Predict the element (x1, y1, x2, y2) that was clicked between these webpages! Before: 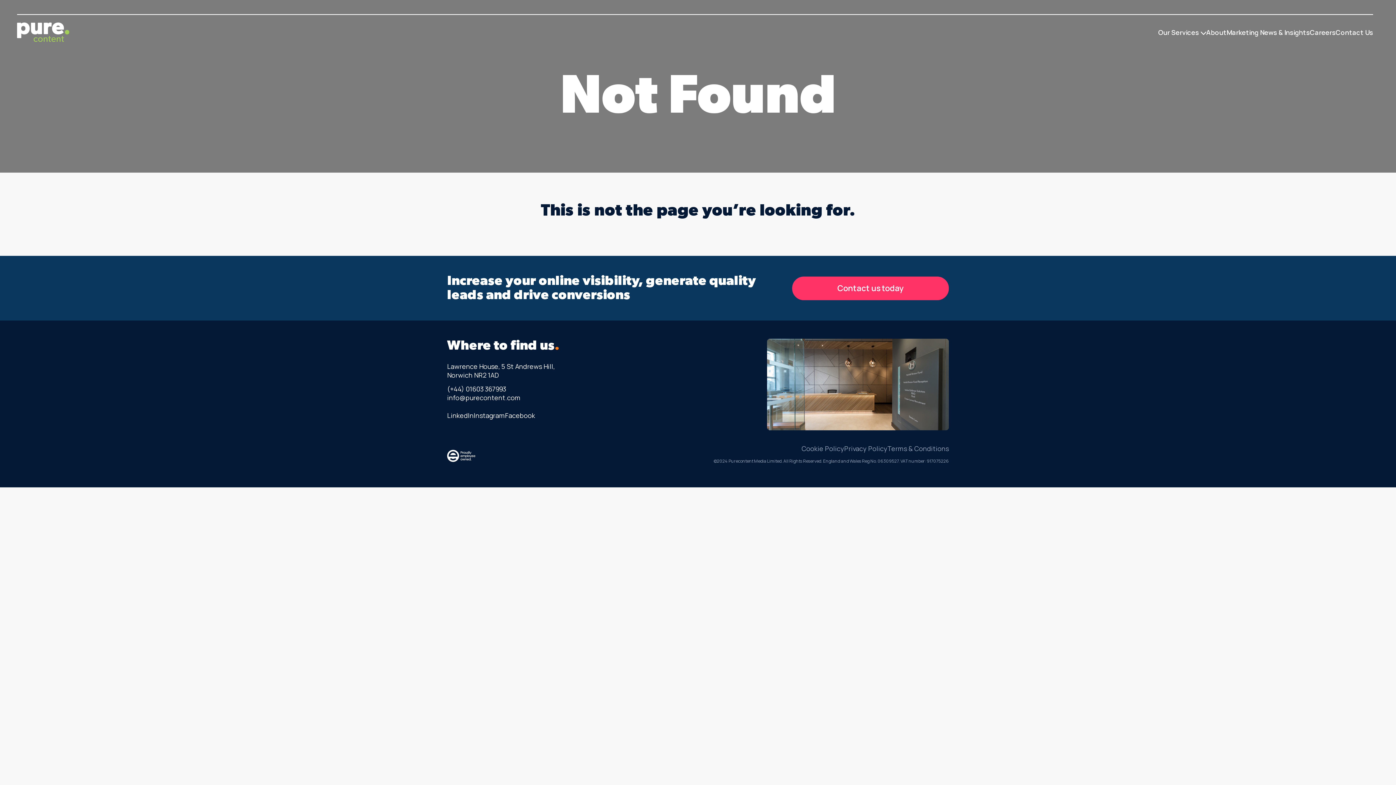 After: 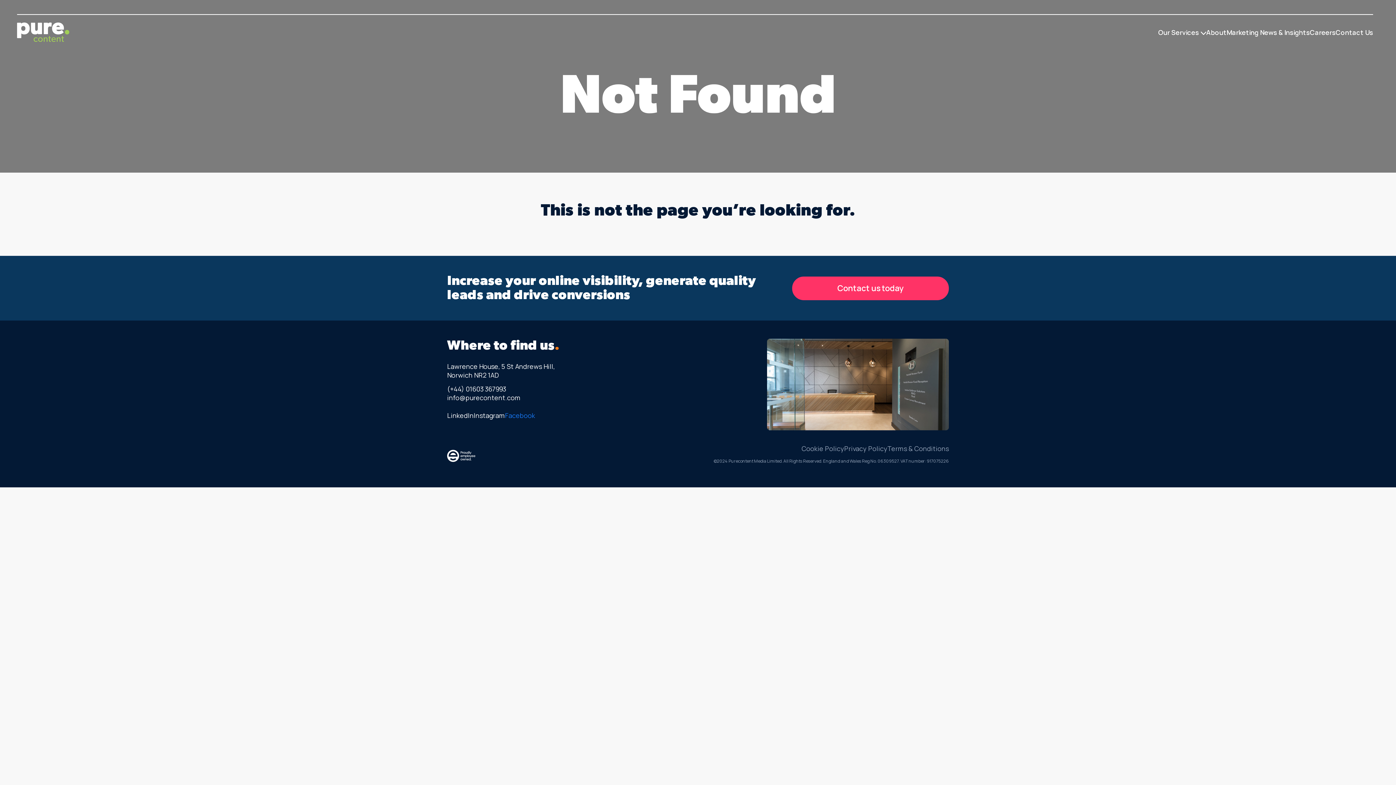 Action: bbox: (505, 411, 535, 420) label: Facebook